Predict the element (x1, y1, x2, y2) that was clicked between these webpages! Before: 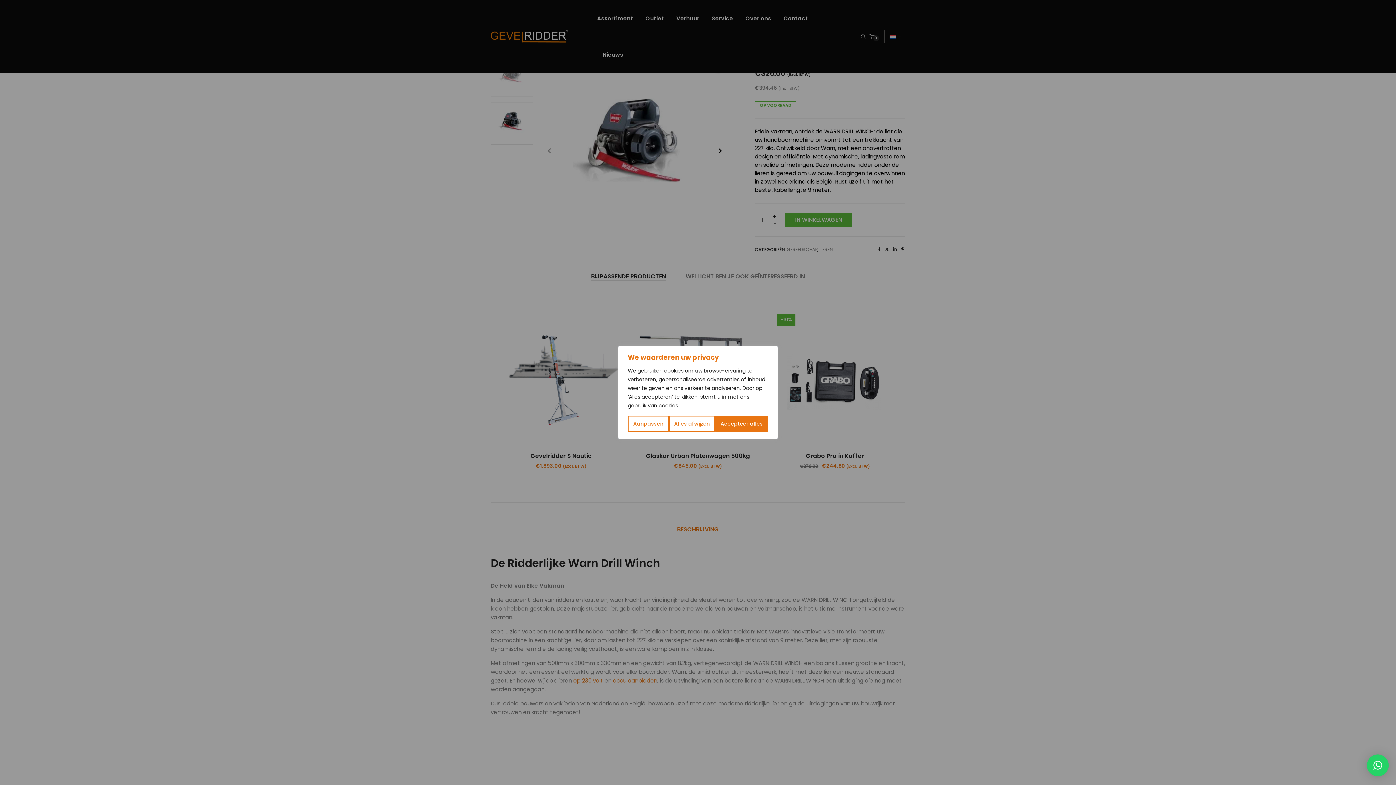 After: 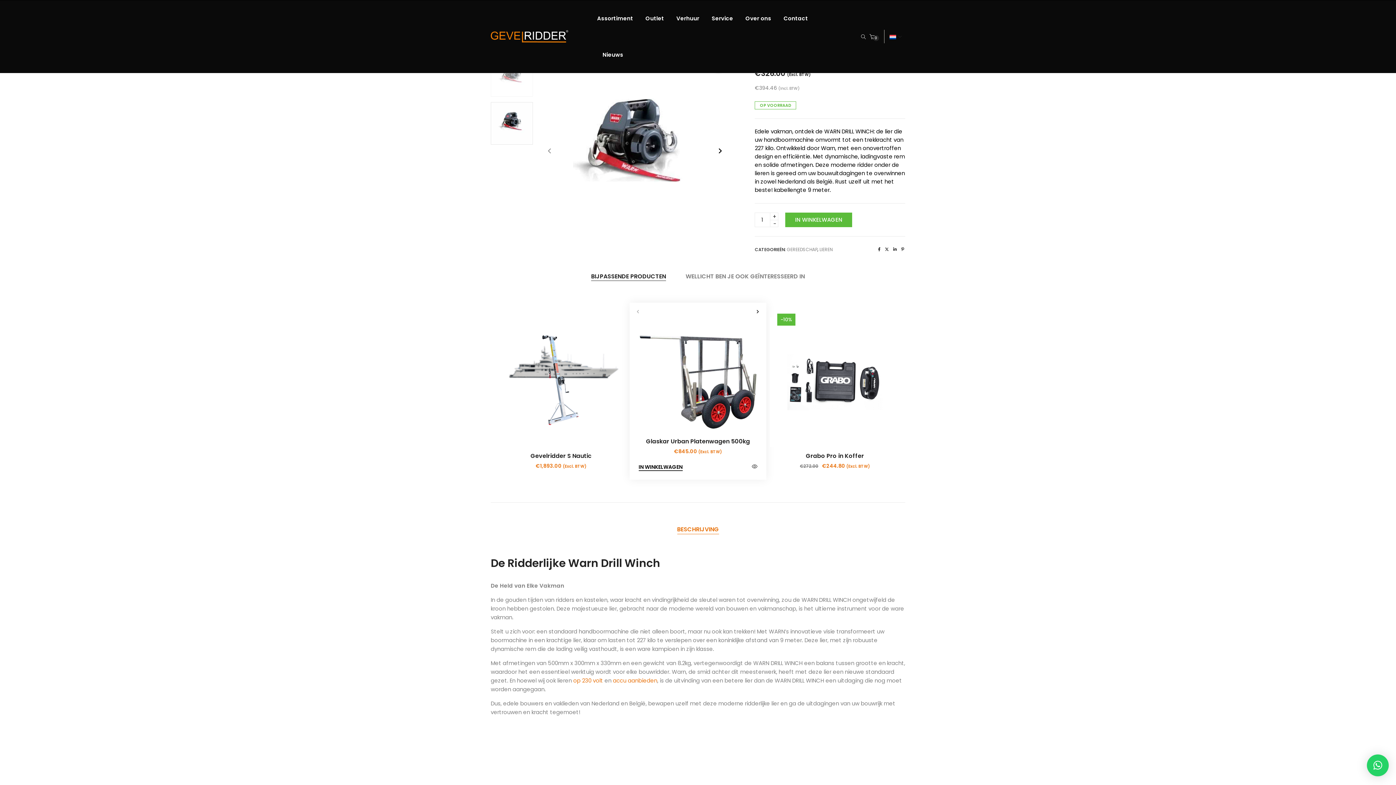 Action: bbox: (668, 416, 715, 432) label: Alles afwijzen